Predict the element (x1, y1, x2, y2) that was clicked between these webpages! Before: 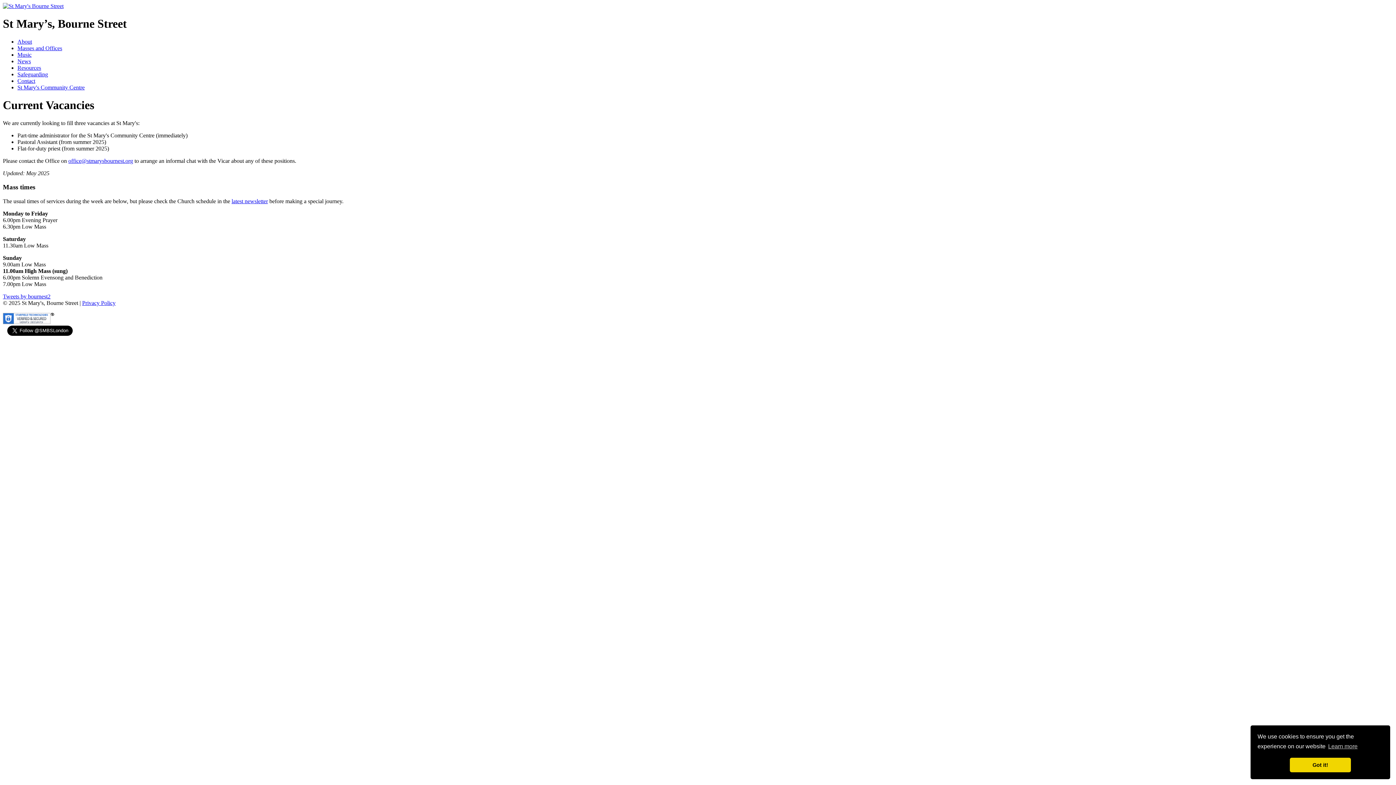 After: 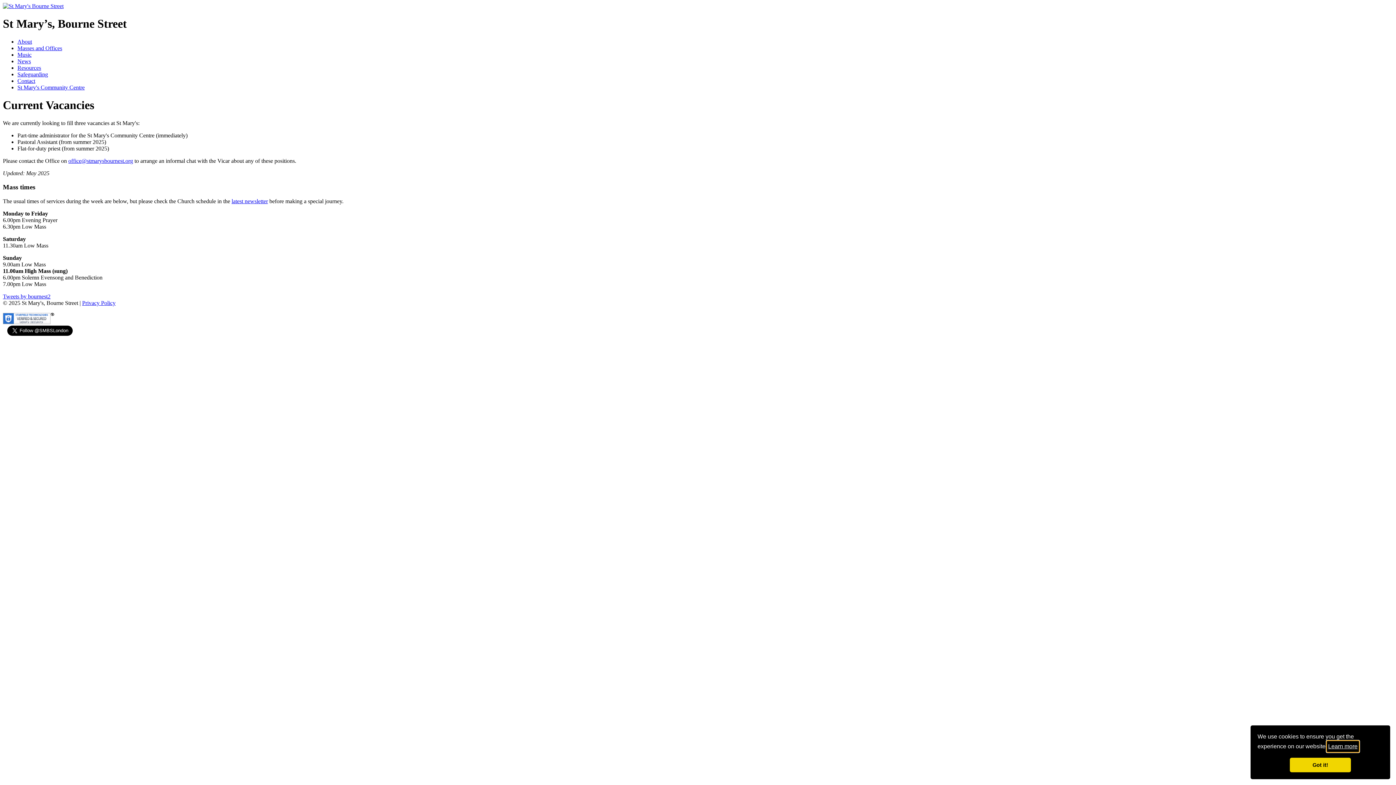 Action: label: learn more about cookies bbox: (1327, 741, 1359, 752)